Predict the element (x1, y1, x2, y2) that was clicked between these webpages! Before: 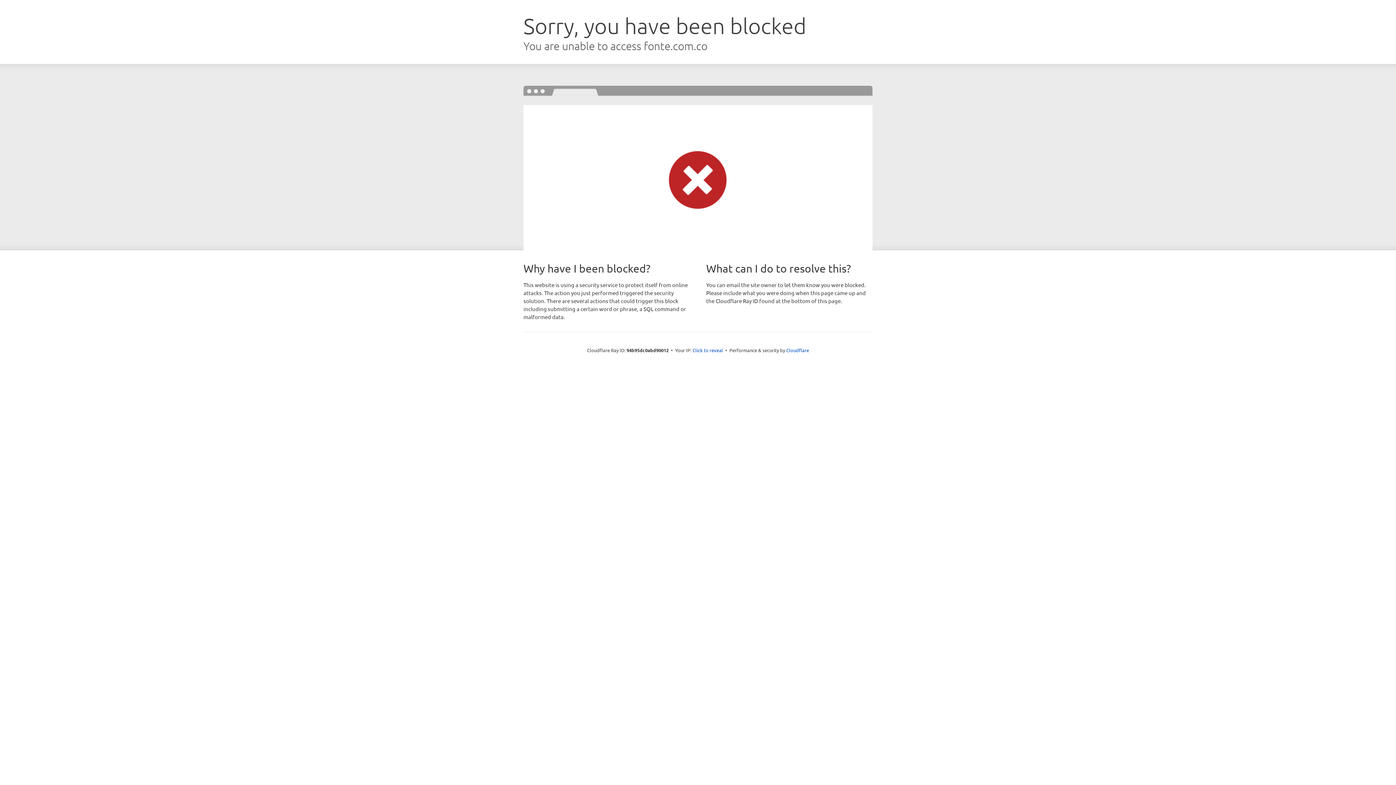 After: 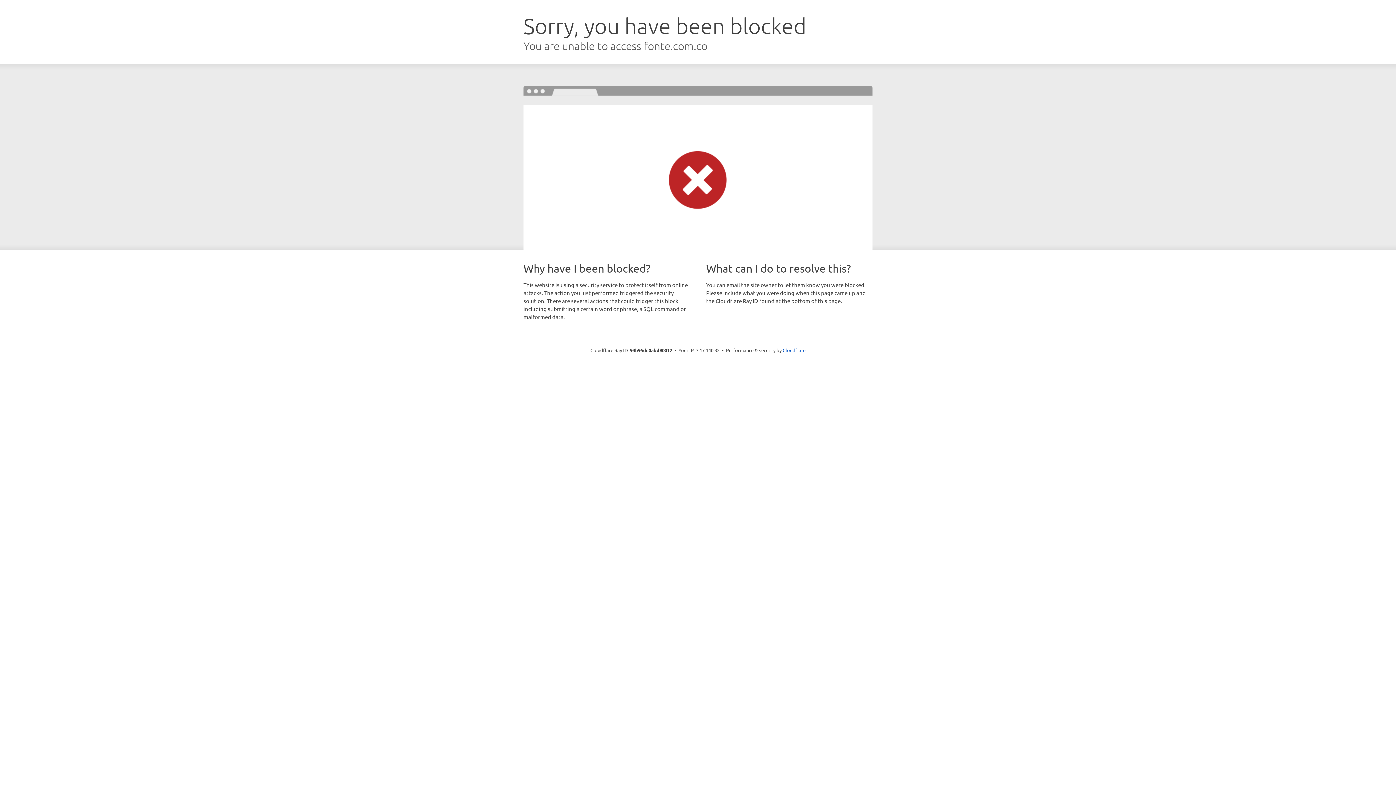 Action: label: Click to reveal bbox: (692, 346, 723, 353)